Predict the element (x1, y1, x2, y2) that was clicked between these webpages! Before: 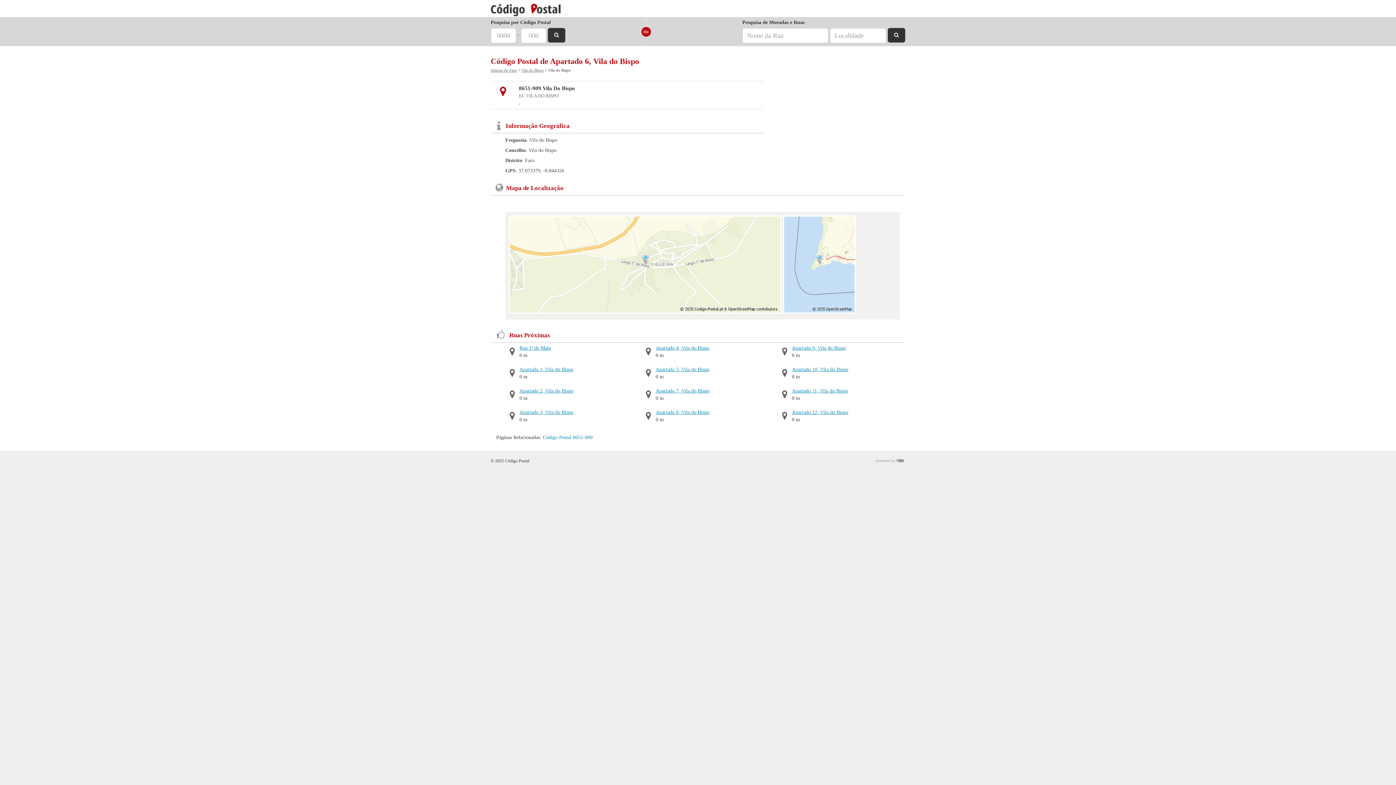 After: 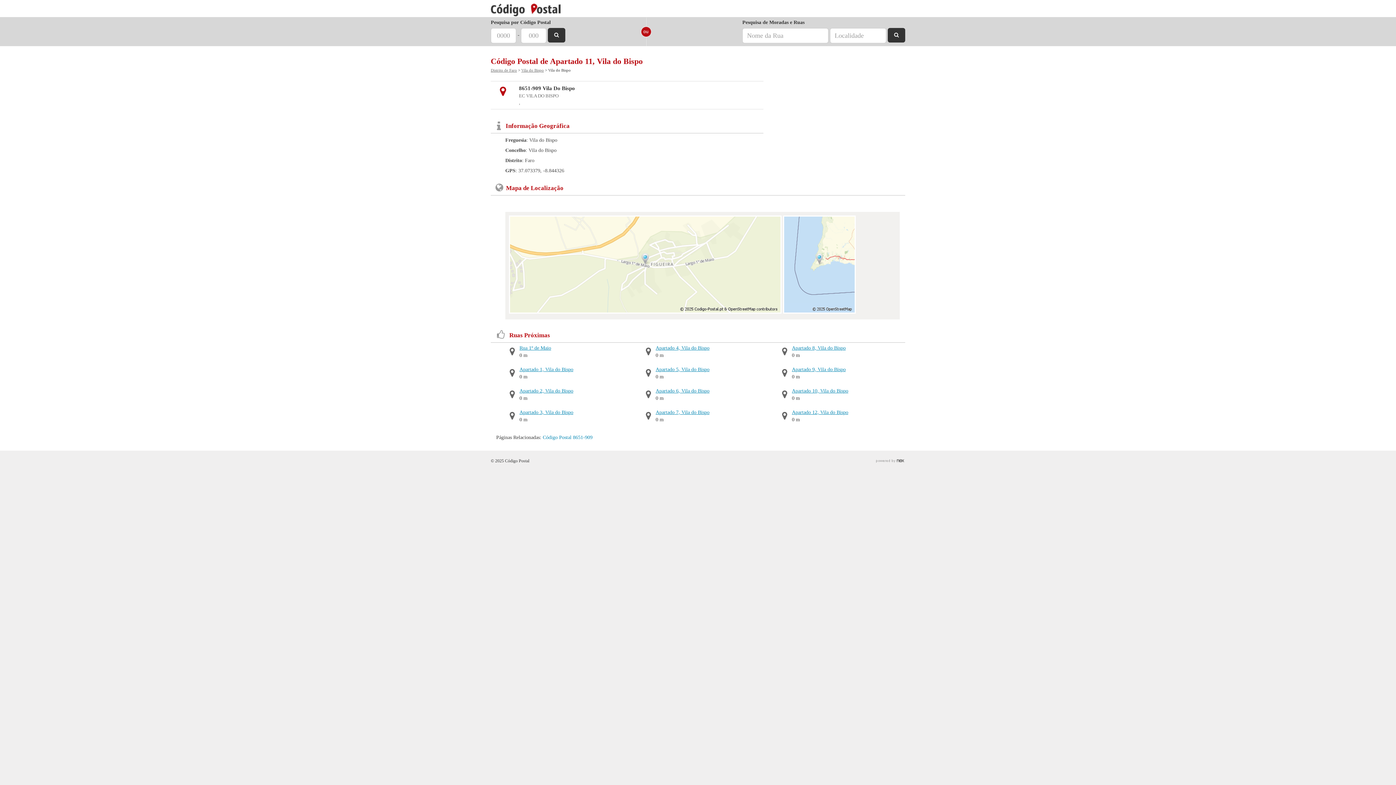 Action: bbox: (776, 387, 903, 394) label: Apartado 11, Vila do Bispo